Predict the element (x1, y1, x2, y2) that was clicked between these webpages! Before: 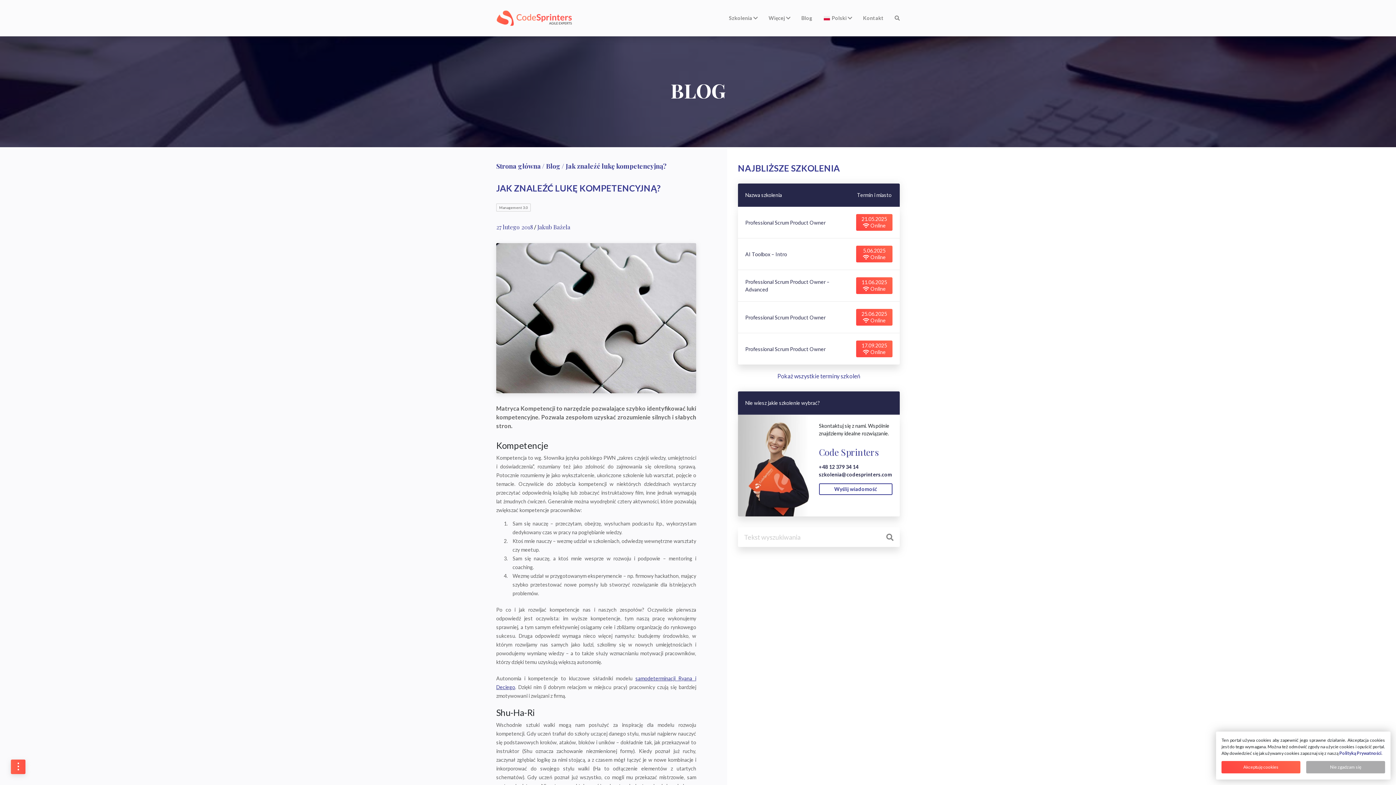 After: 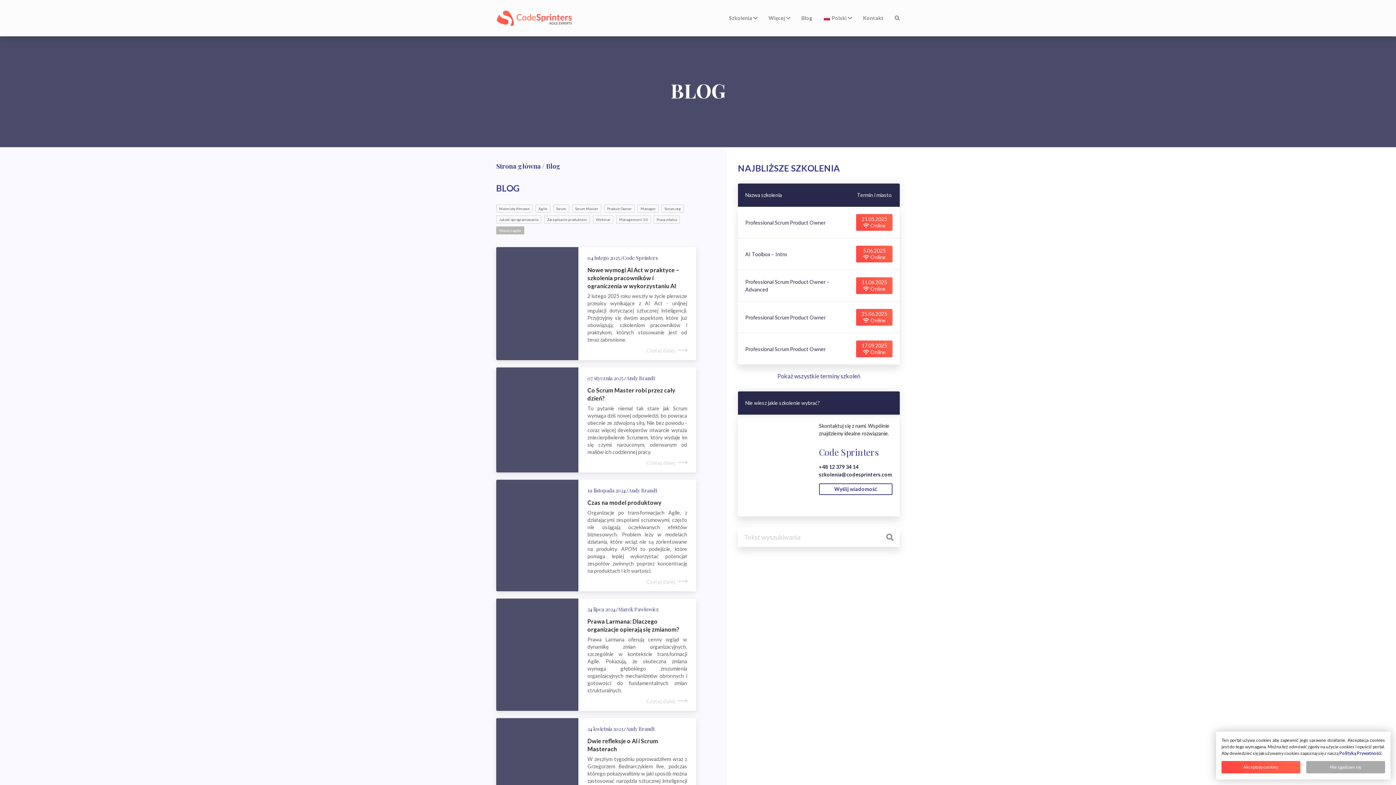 Action: label: Blog bbox: (796, 11, 817, 24)